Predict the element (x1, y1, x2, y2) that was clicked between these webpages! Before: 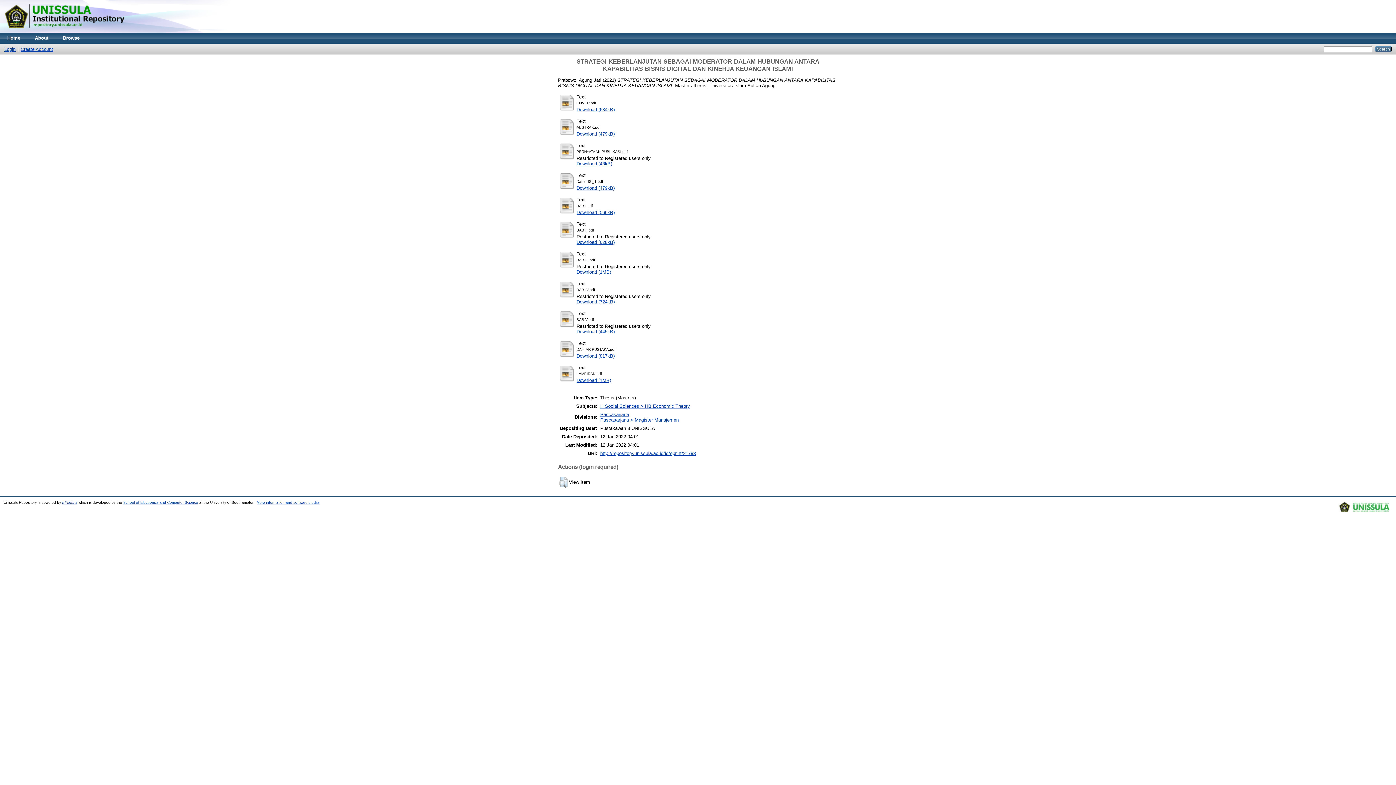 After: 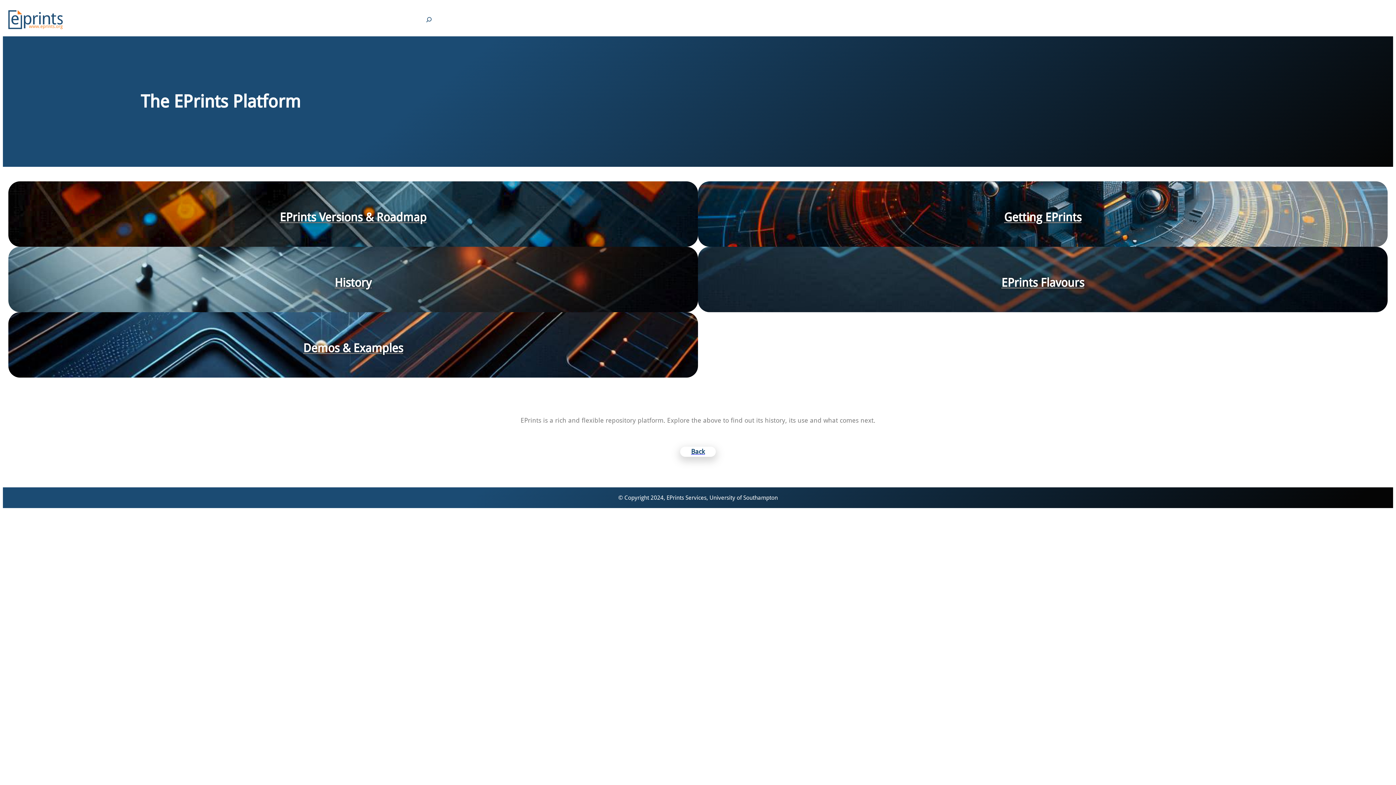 Action: label: EPrints 3 bbox: (62, 500, 77, 504)